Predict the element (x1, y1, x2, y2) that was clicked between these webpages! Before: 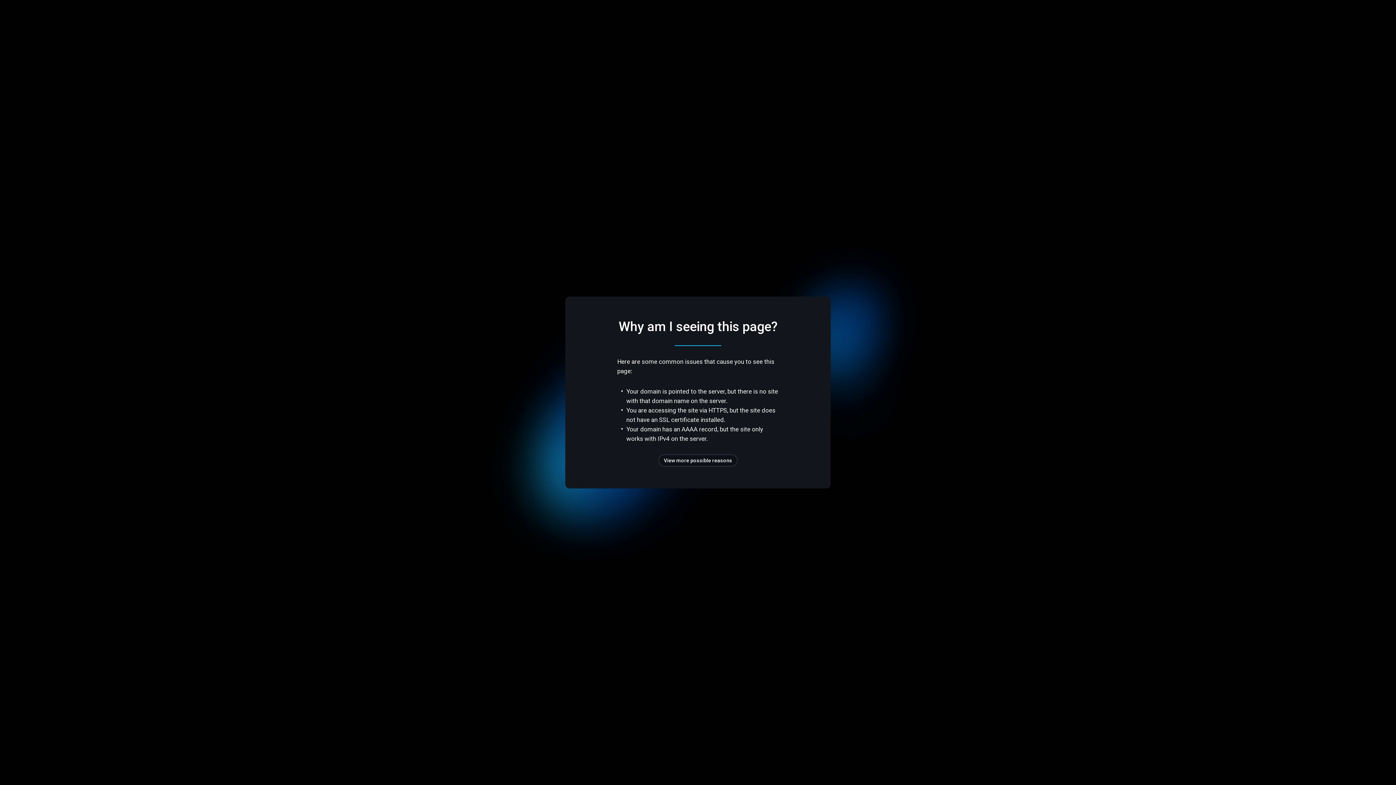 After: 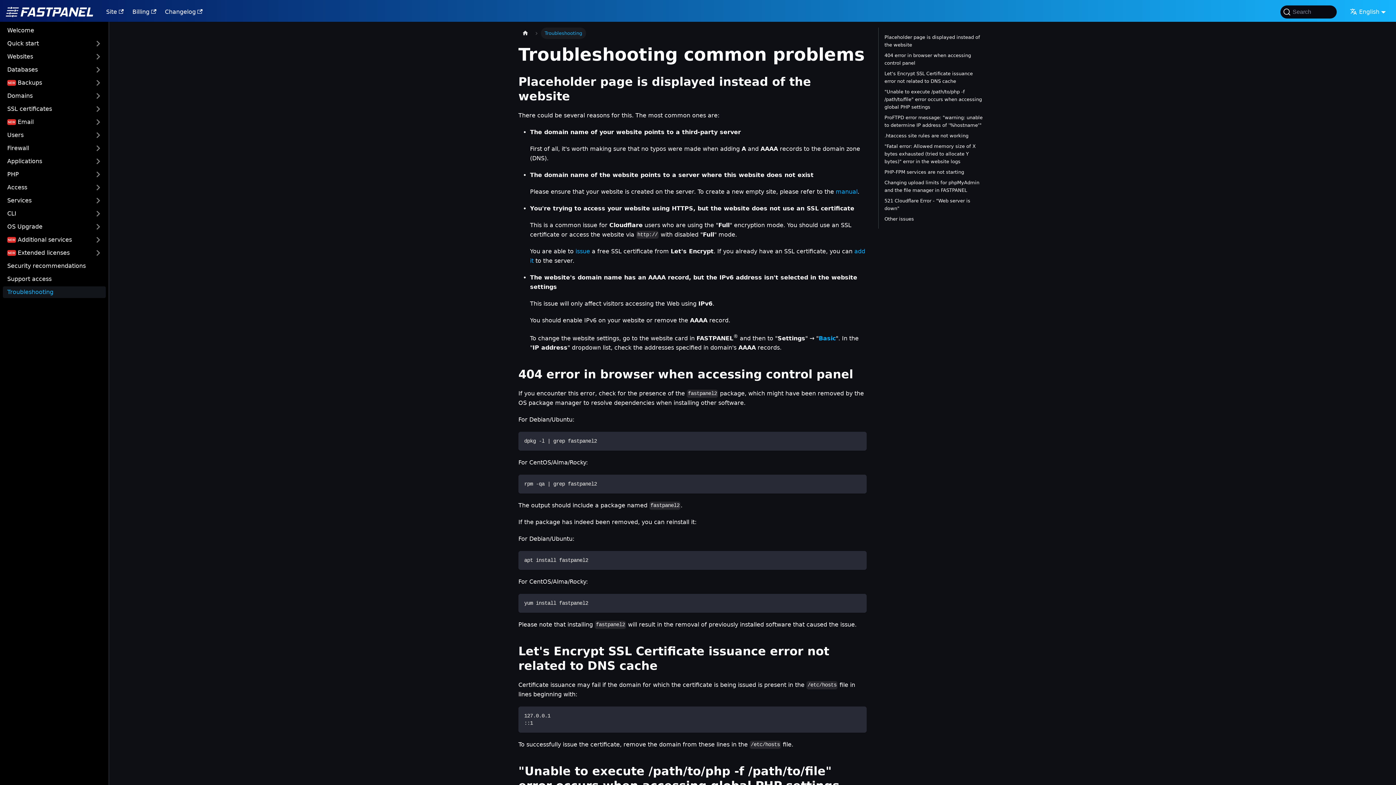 Action: label: View more possible reasons bbox: (658, 454, 737, 466)